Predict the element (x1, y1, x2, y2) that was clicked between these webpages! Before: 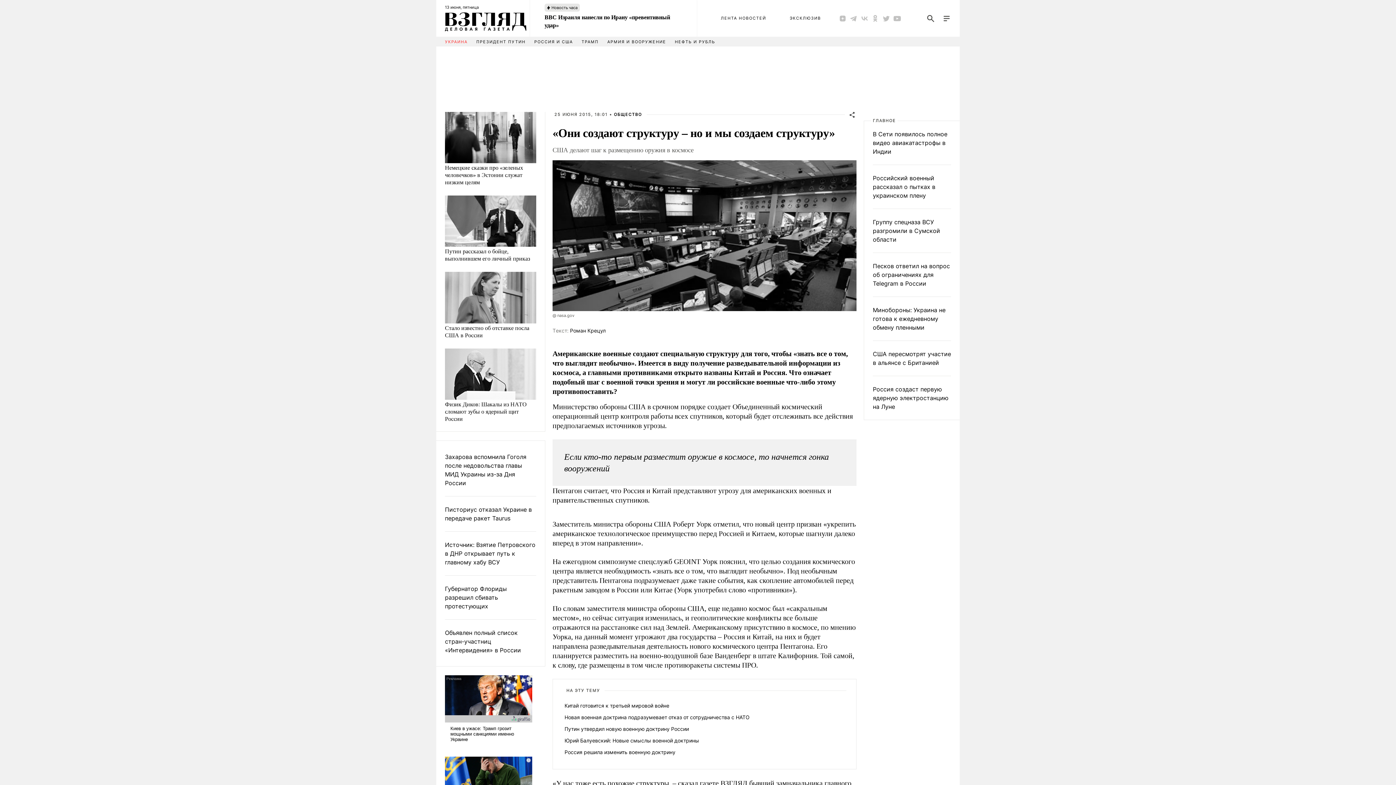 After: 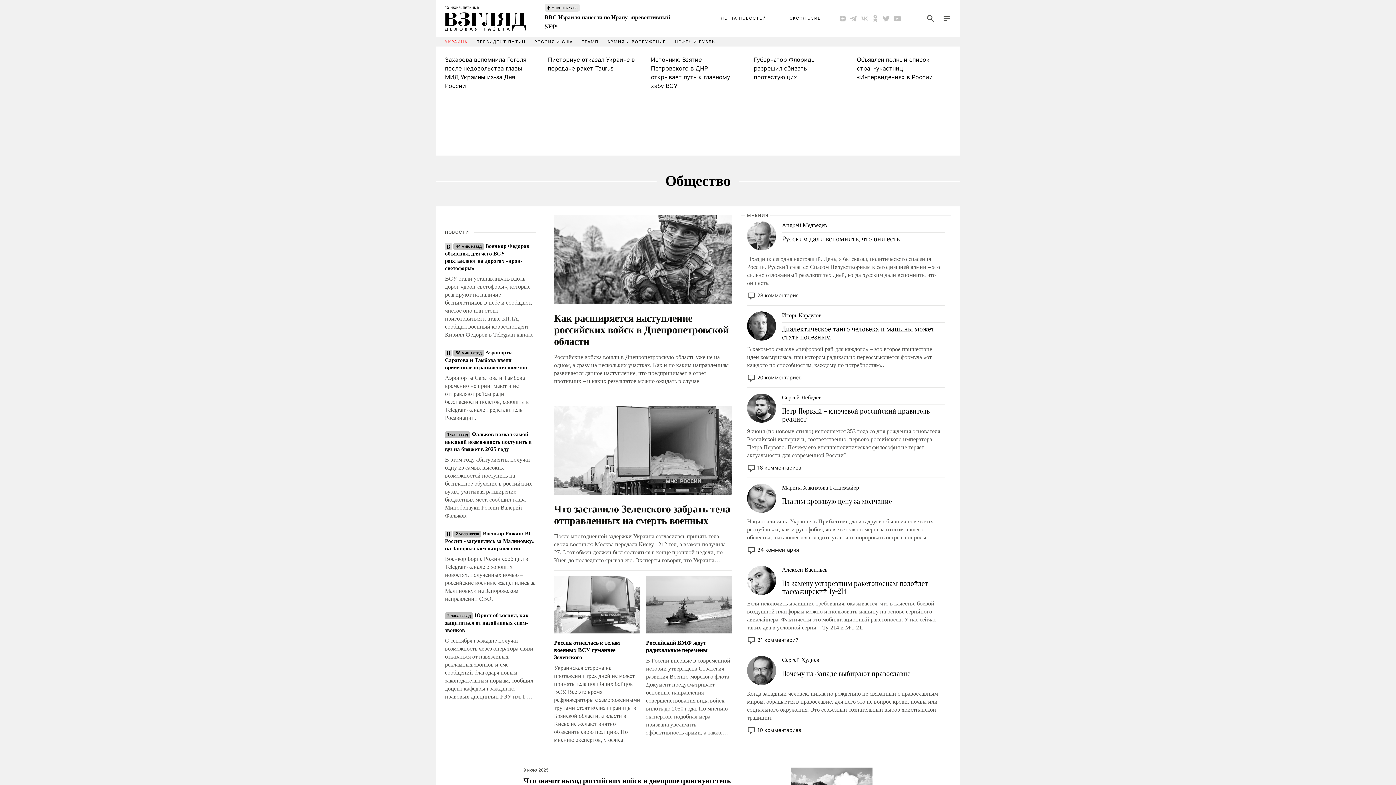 Action: label: ОБЩЕСТВО bbox: (614, 112, 642, 117)